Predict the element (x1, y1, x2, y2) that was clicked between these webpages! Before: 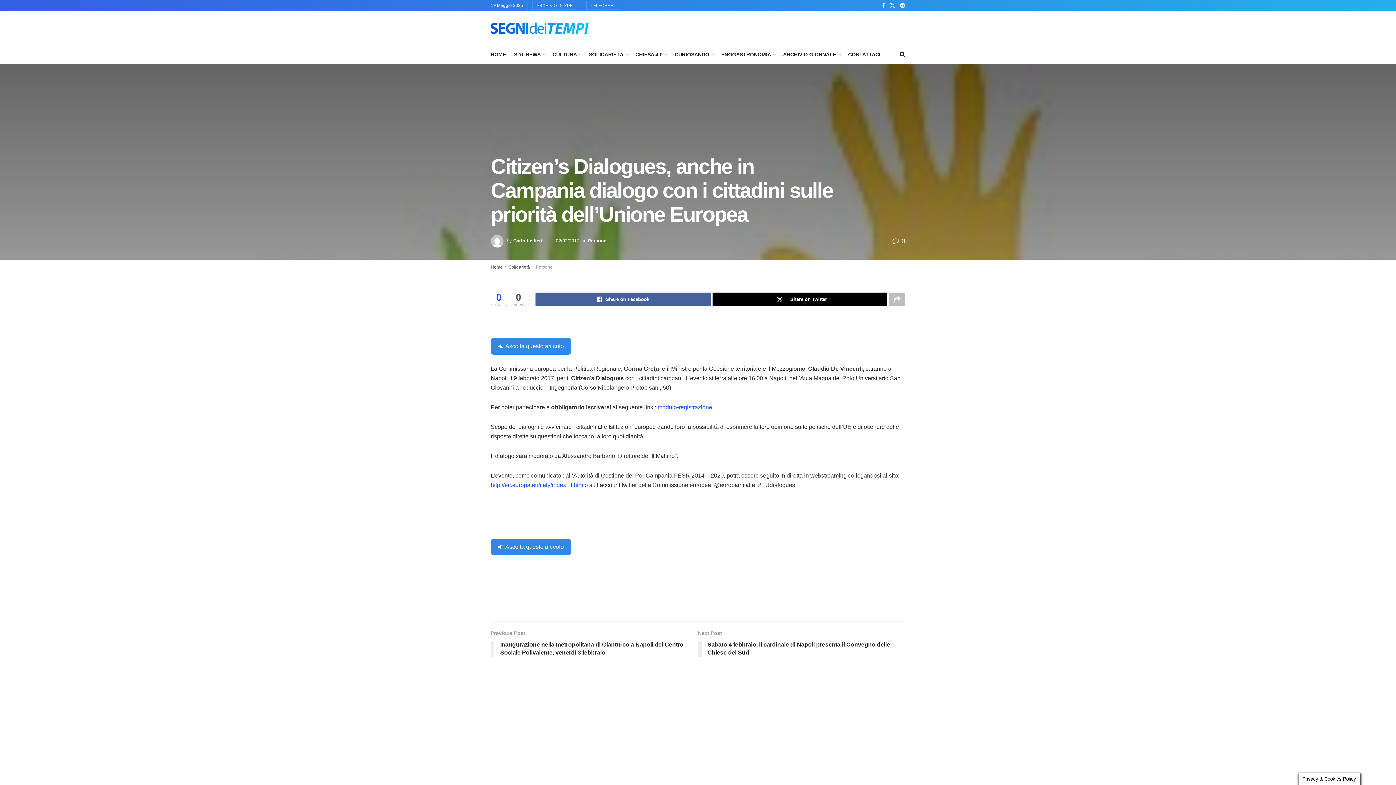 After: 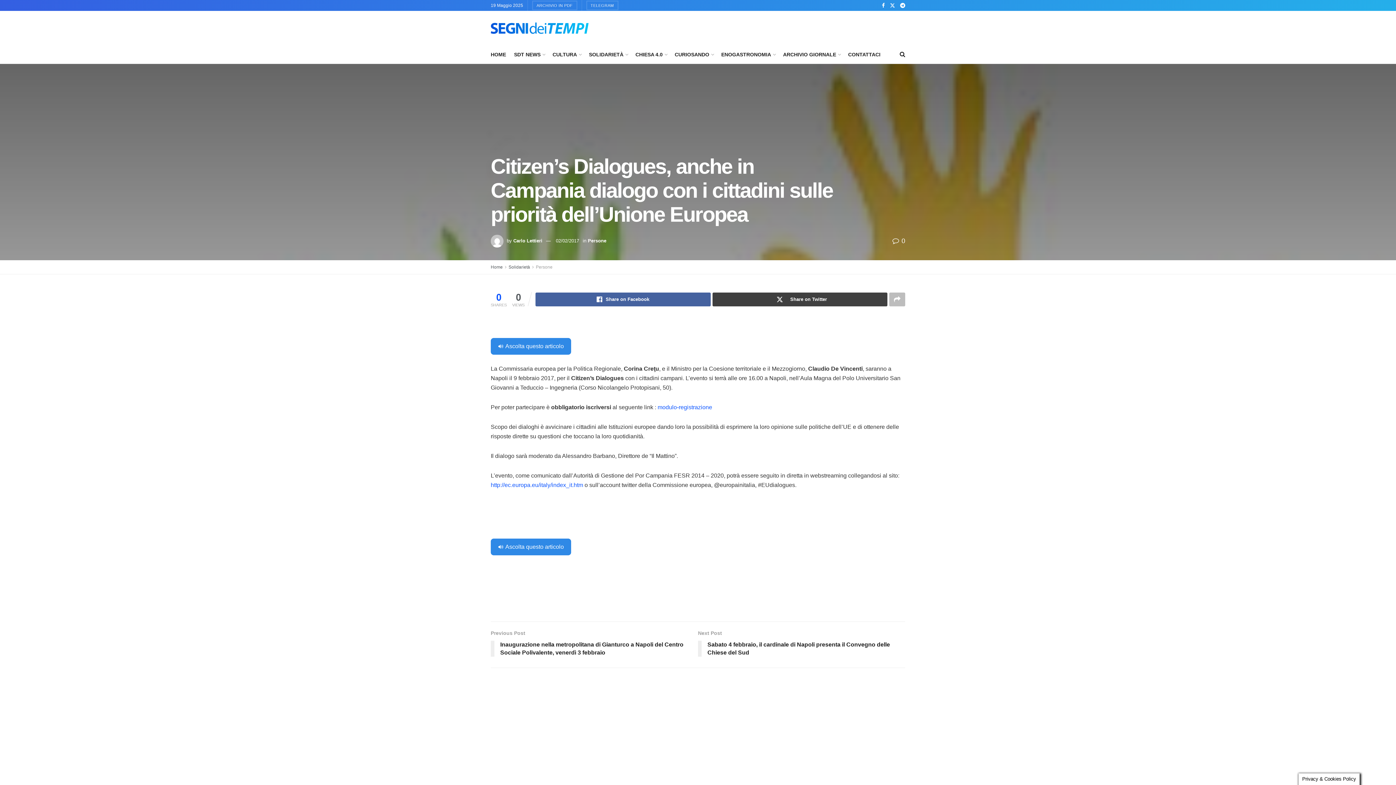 Action: bbox: (712, 292, 887, 306) label: Share on Twitter